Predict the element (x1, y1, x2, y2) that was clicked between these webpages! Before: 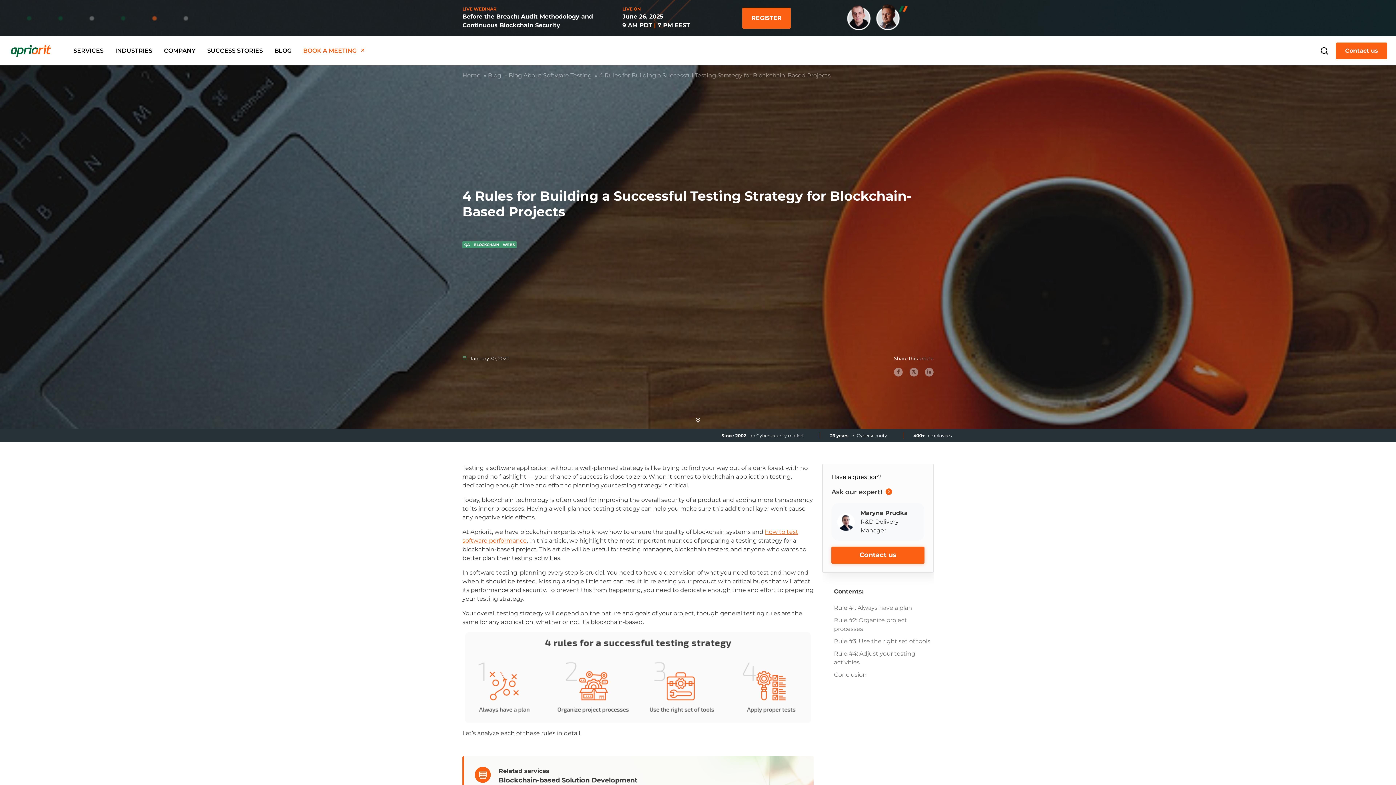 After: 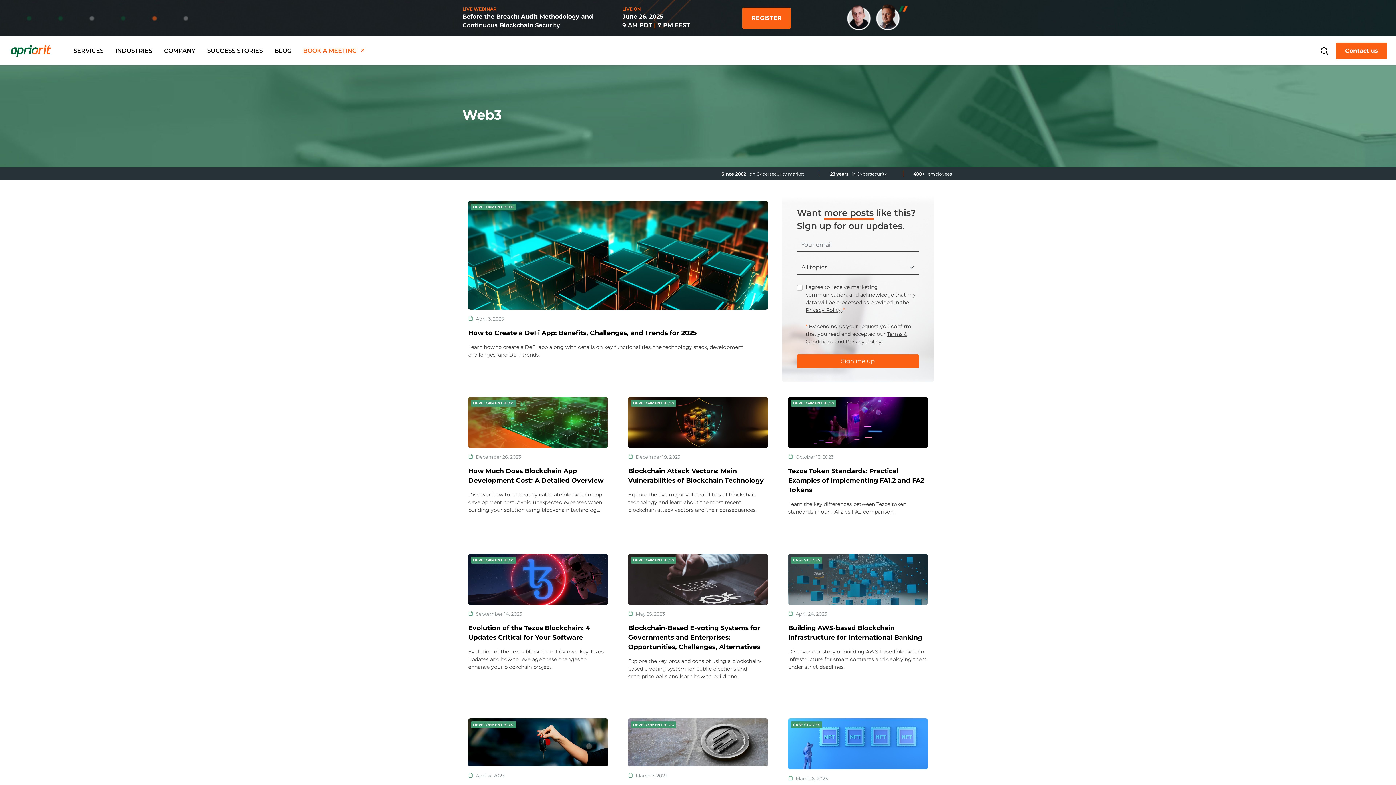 Action: bbox: (502, 242, 514, 247) label: WEB3